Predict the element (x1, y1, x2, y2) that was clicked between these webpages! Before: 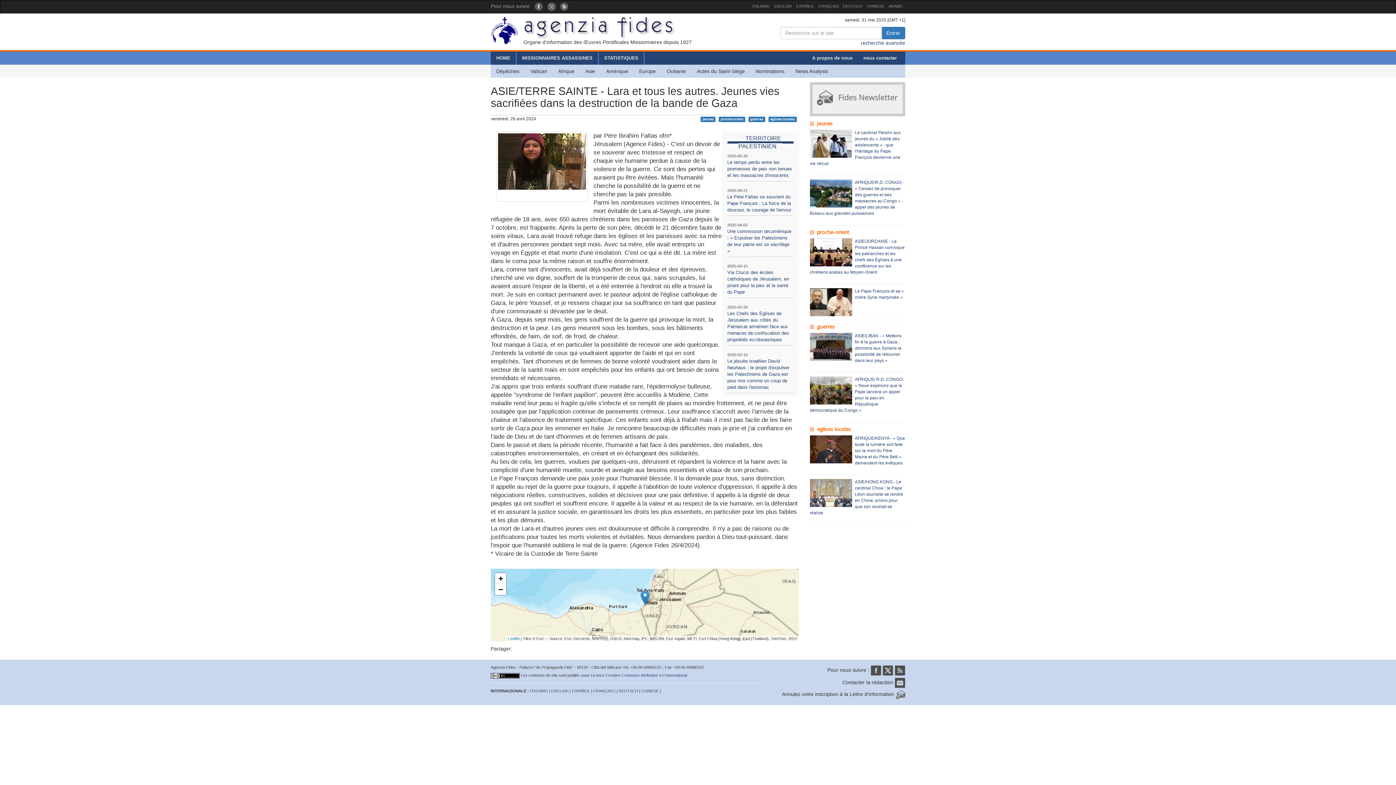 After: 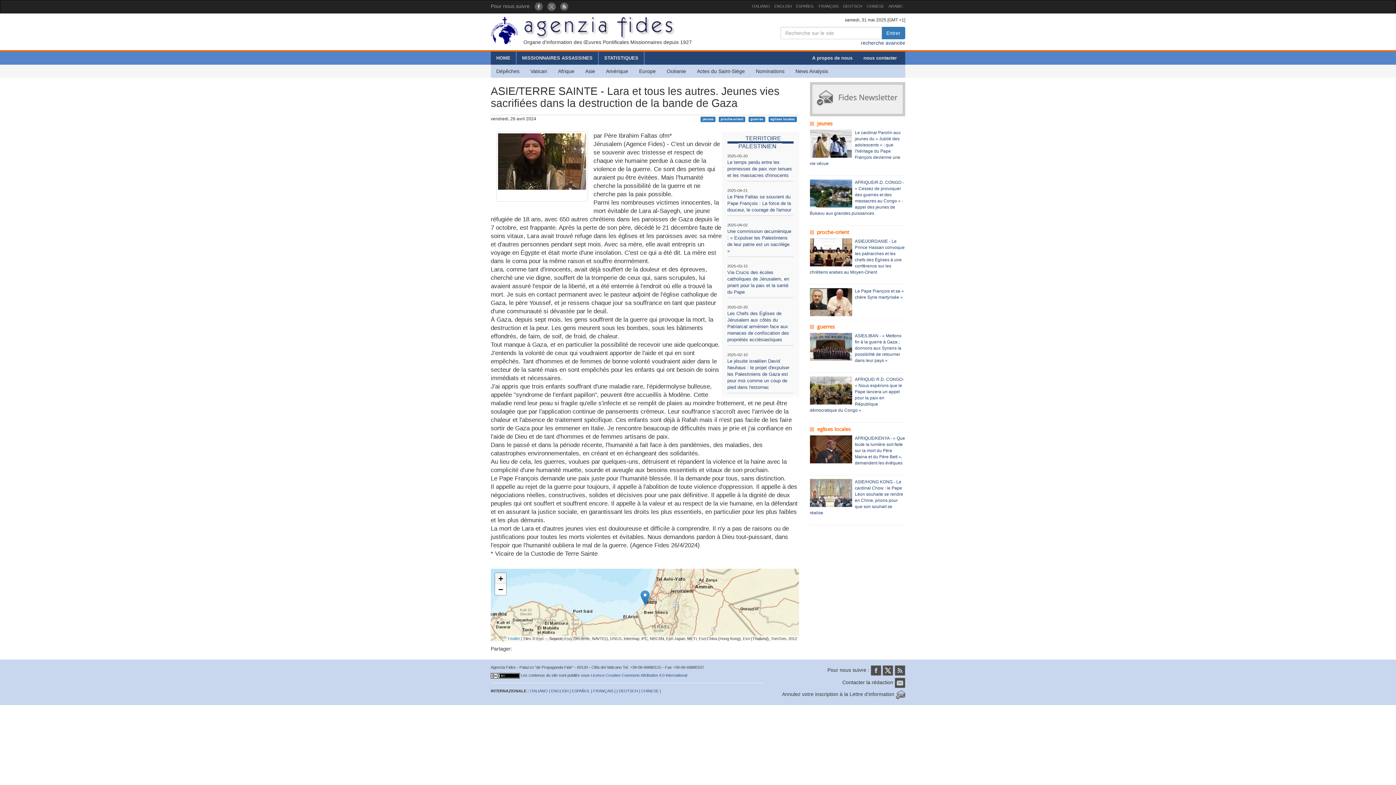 Action: label: Zoom in bbox: (495, 573, 506, 584)